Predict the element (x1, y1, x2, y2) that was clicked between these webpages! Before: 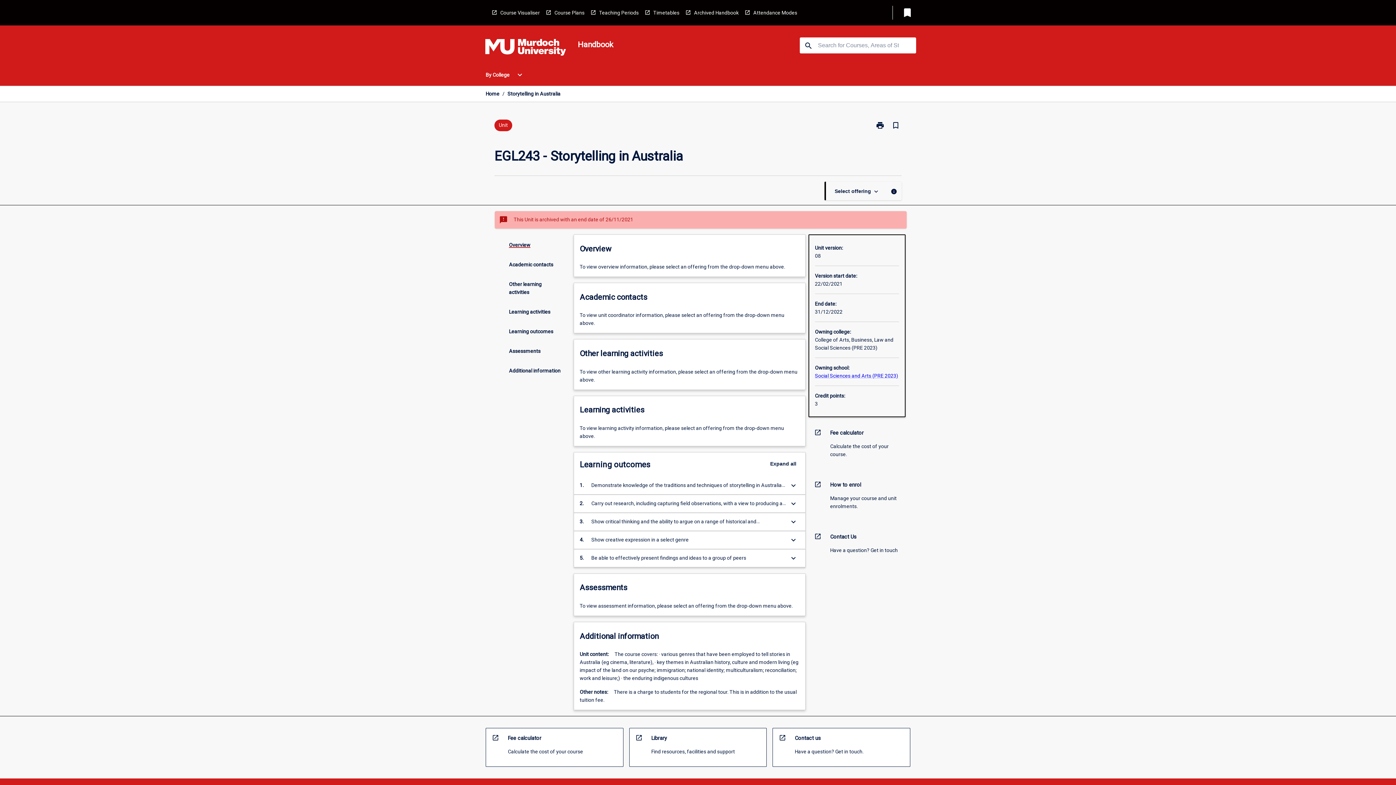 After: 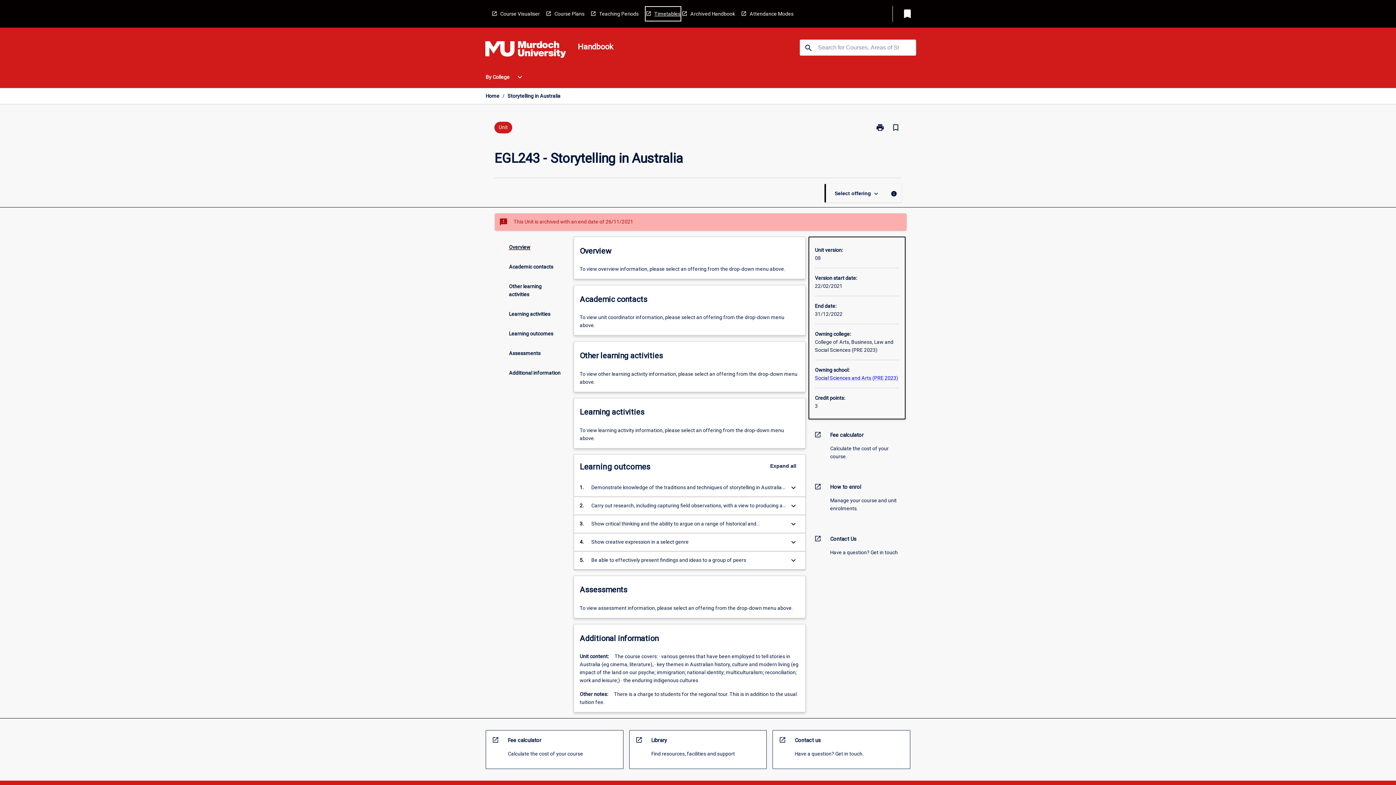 Action: label: Timetables bbox: (644, 5, 679, 19)